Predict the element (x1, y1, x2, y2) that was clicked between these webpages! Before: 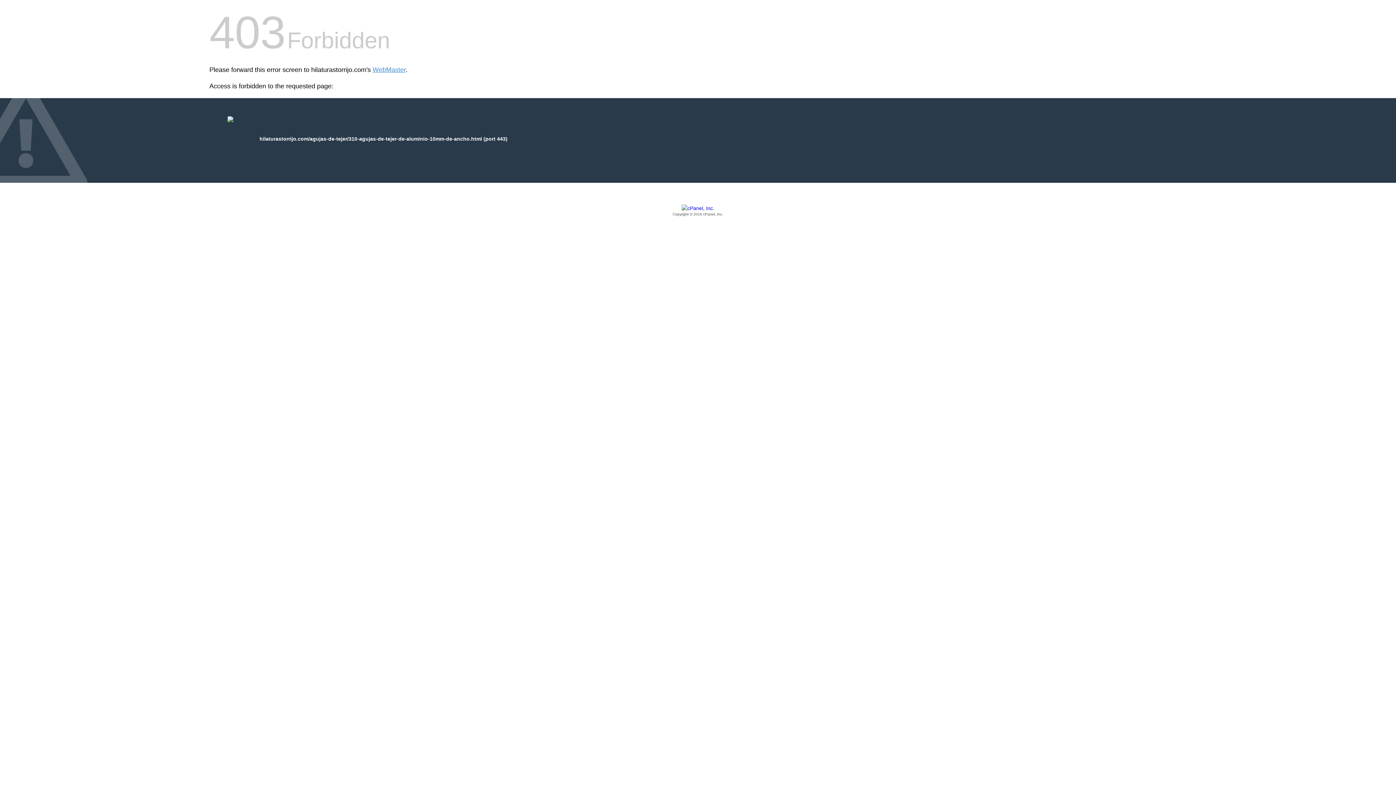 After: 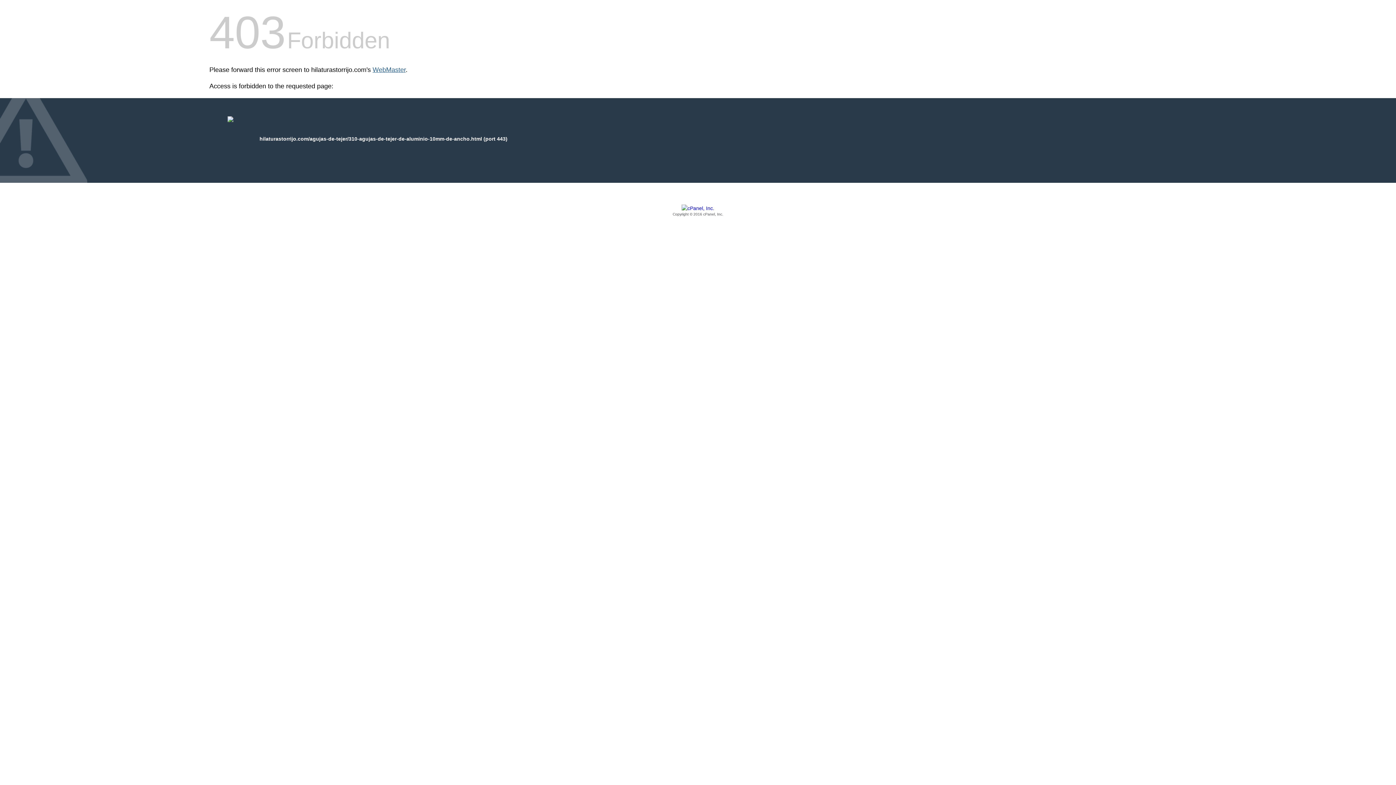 Action: label: WebMaster bbox: (372, 66, 405, 73)